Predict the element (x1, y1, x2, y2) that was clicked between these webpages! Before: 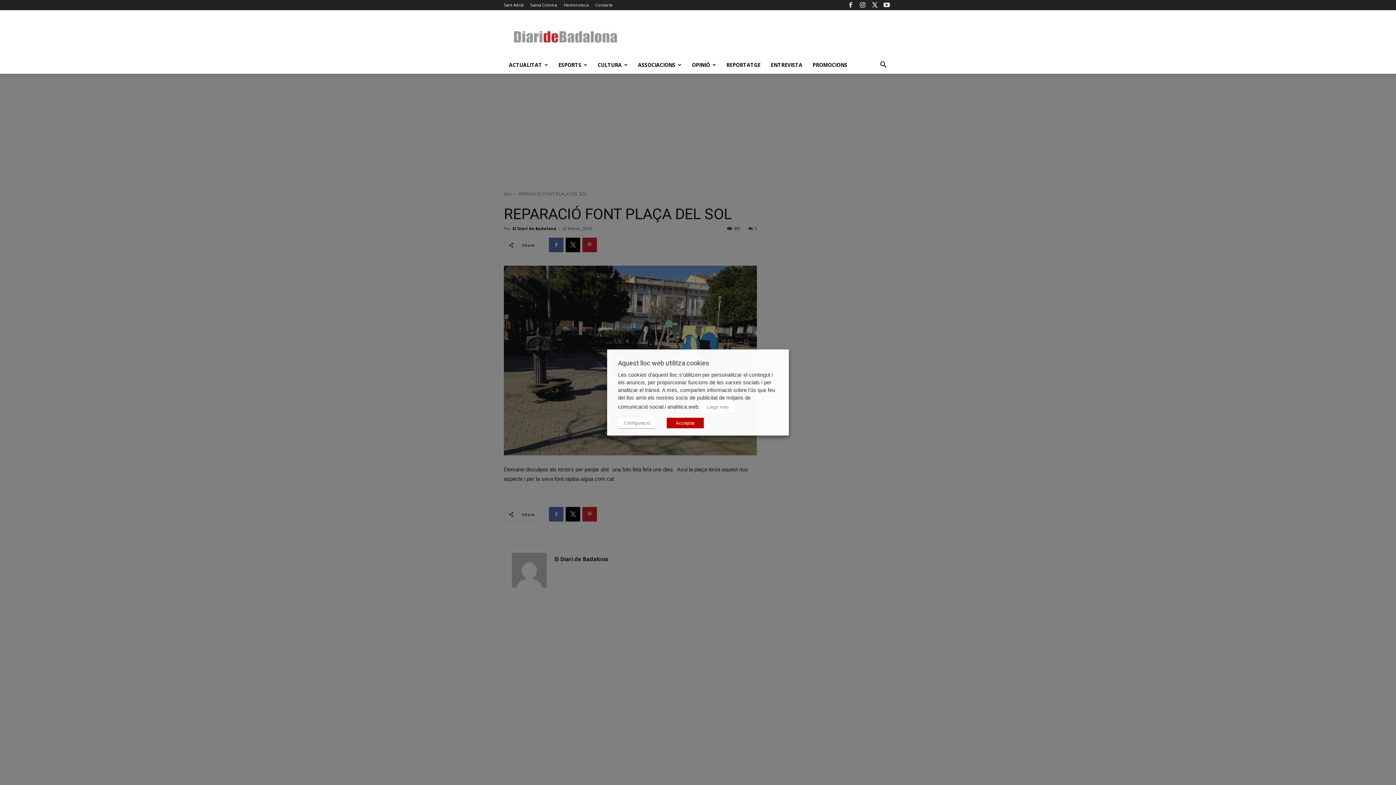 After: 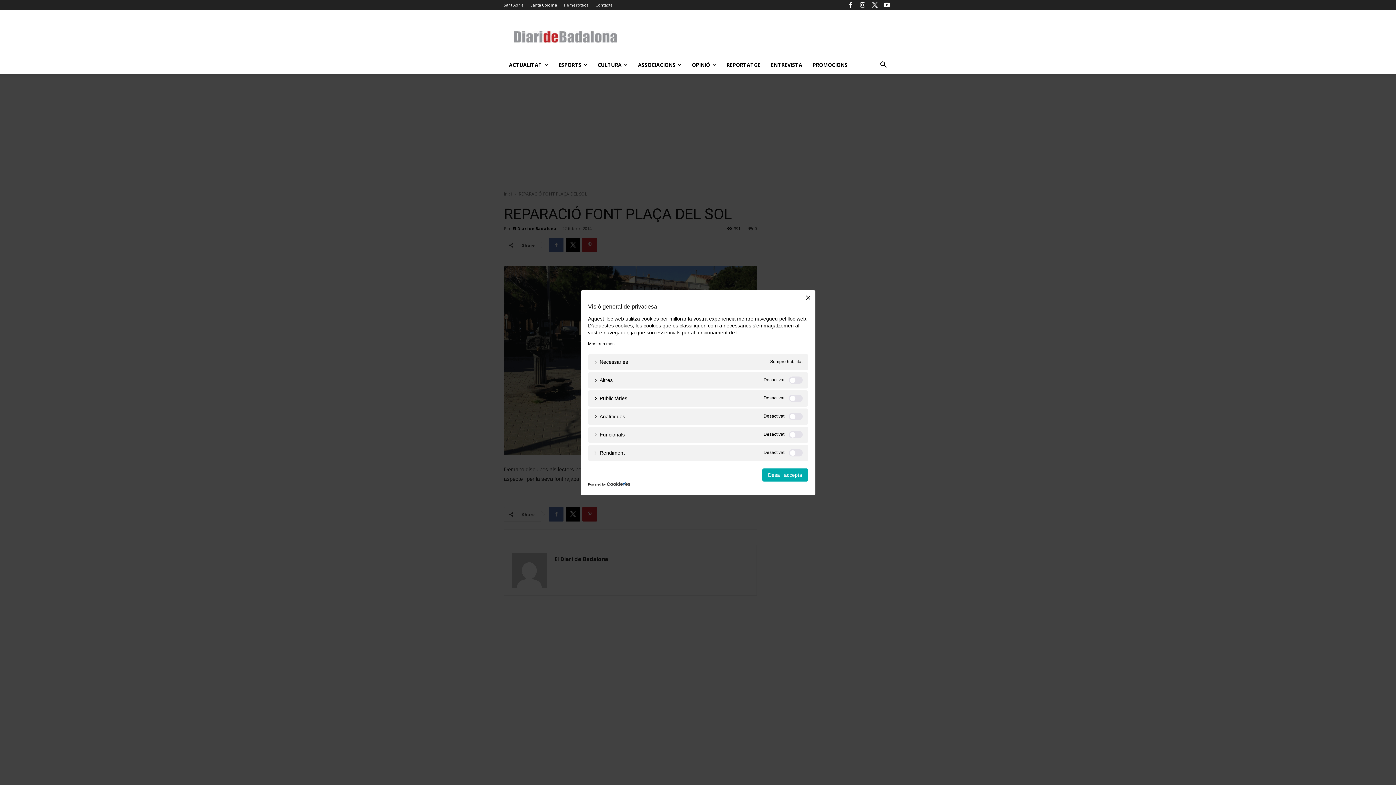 Action: label: Configuració bbox: (618, 418, 656, 428)